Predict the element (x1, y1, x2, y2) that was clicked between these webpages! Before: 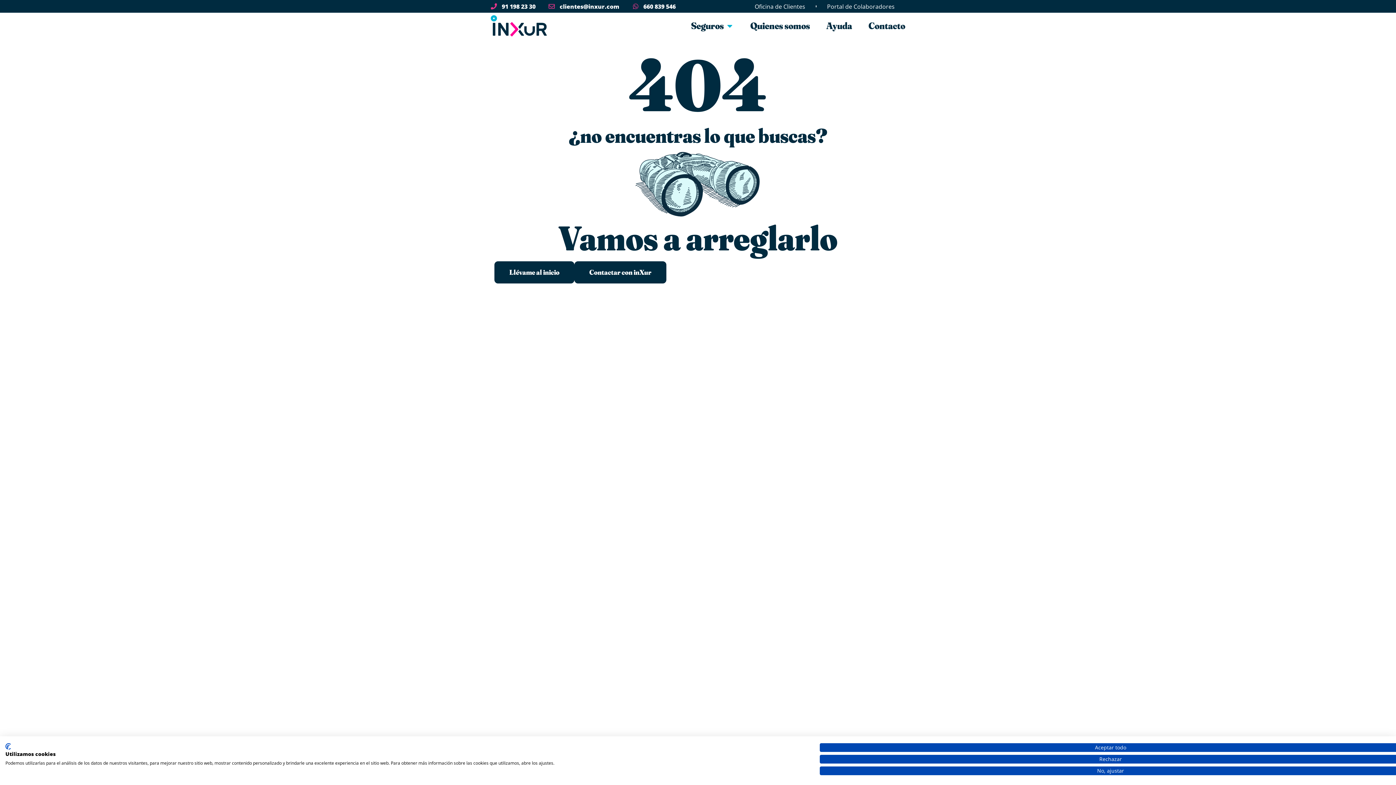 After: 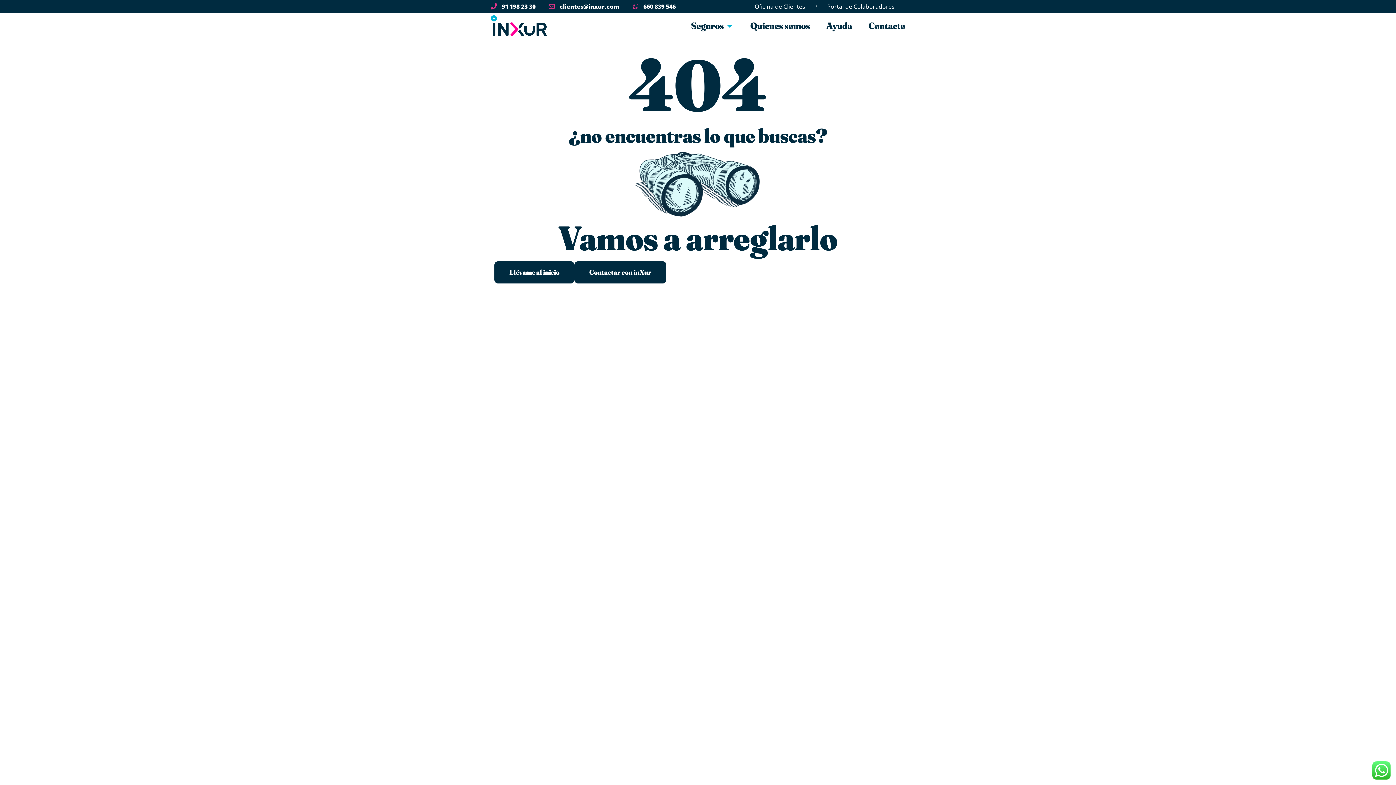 Action: label: Acepte todas las cookies bbox: (820, 743, 1401, 752)